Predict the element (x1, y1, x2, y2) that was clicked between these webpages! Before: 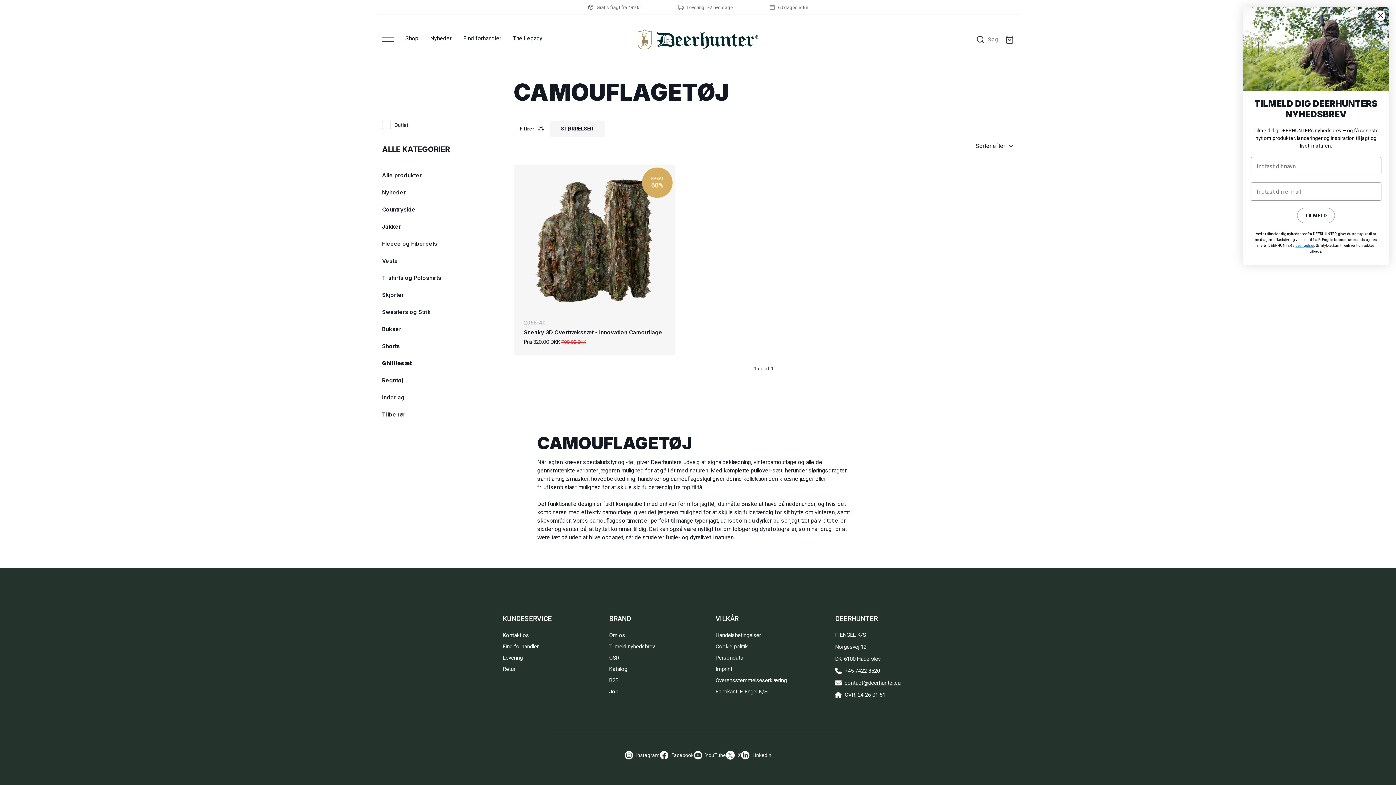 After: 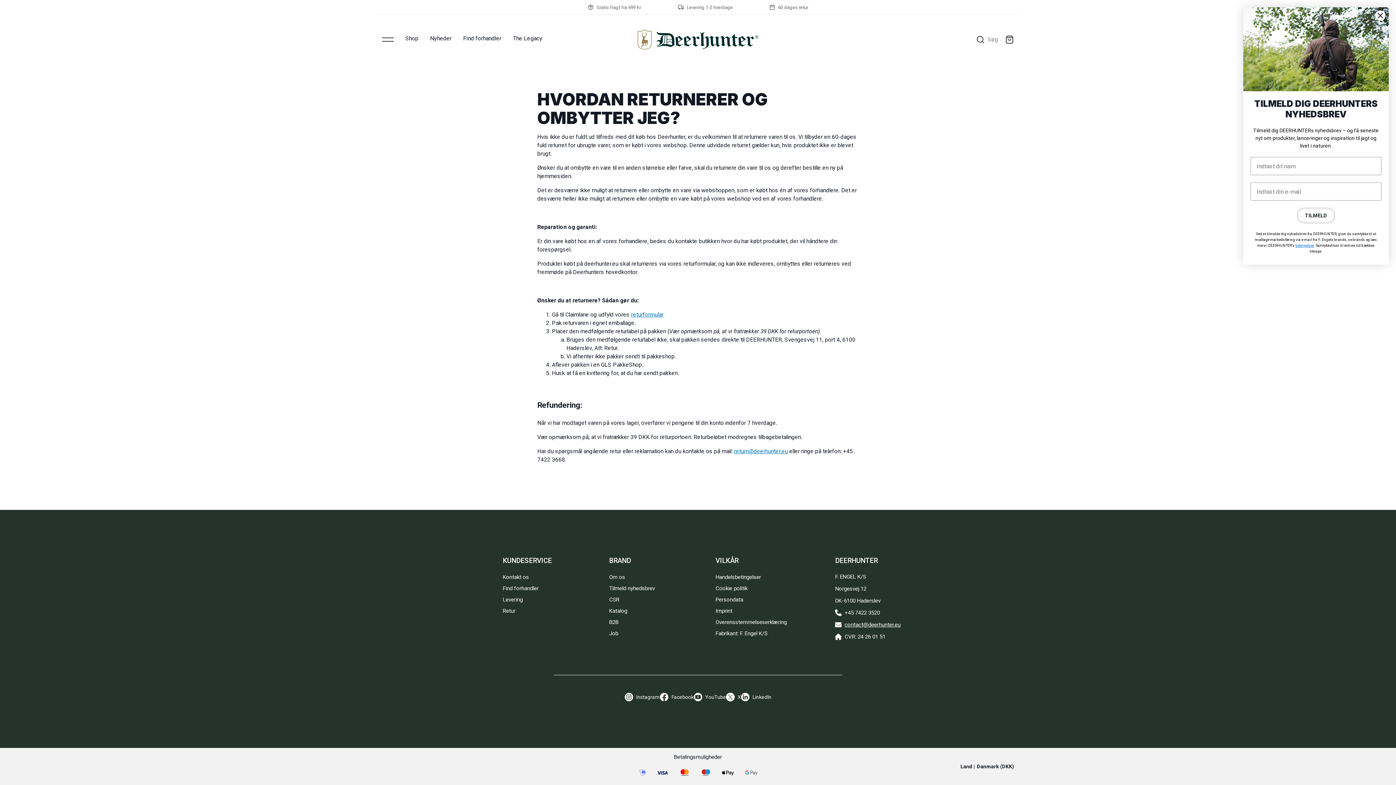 Action: label: Retur bbox: (502, 666, 515, 672)